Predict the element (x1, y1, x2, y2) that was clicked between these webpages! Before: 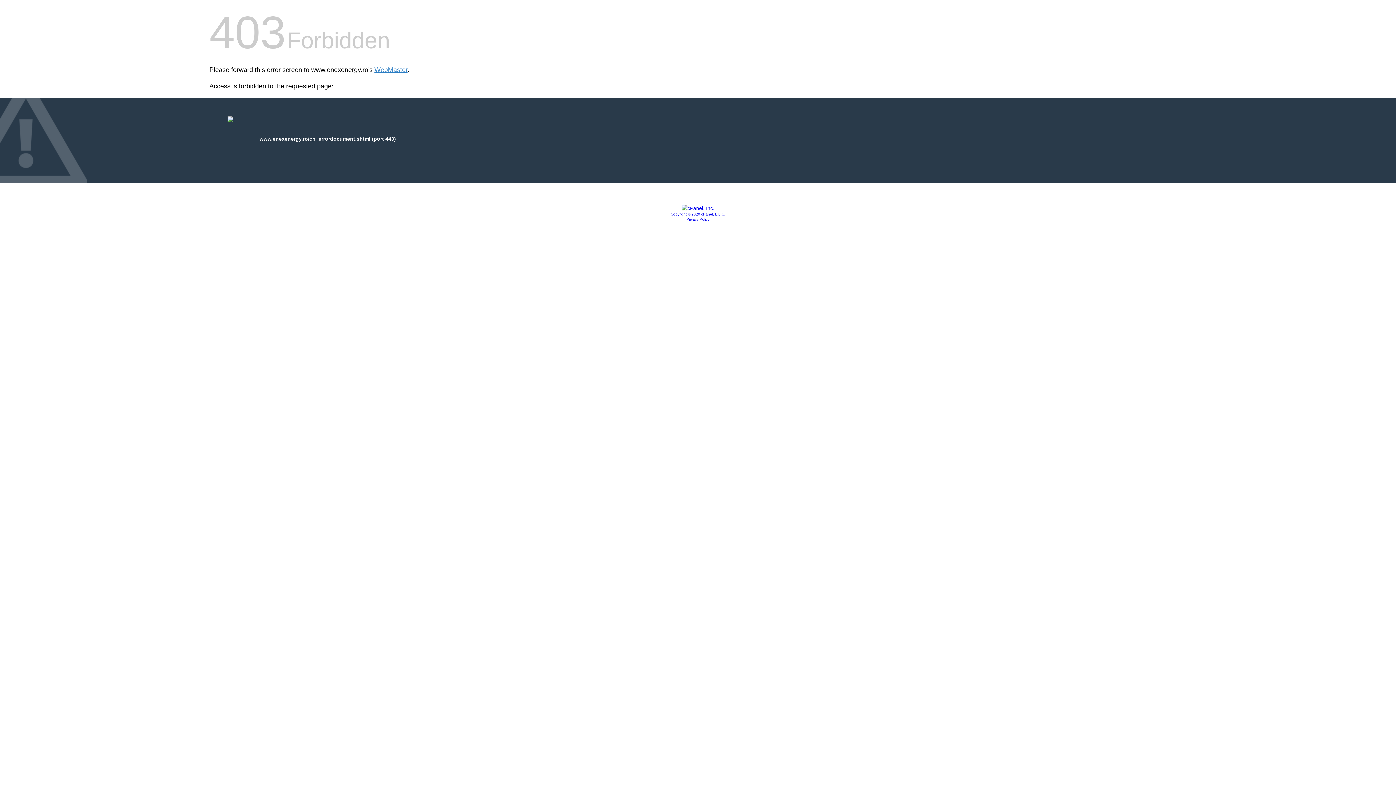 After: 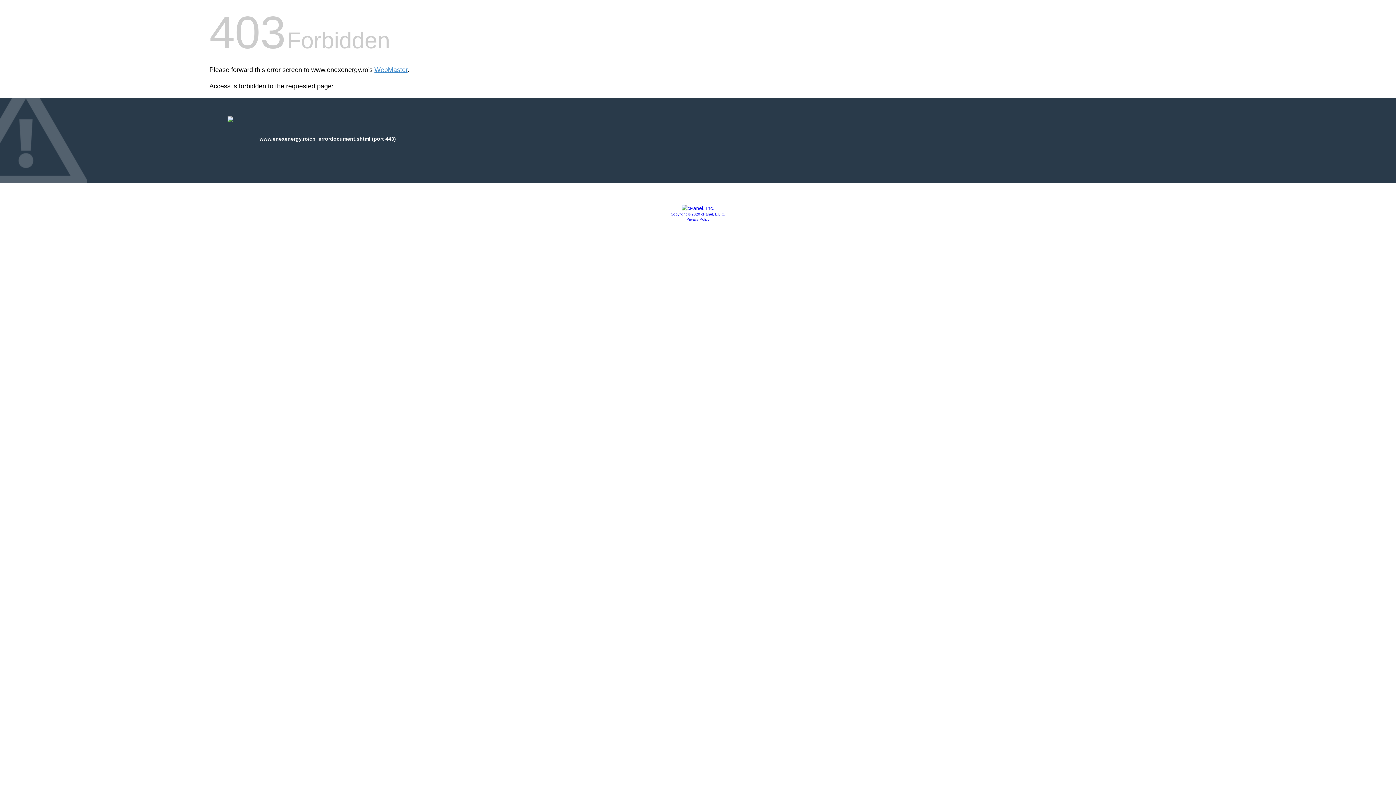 Action: bbox: (670, 212, 725, 216) label: Copyright © 2020 cPanel, L.L.C.